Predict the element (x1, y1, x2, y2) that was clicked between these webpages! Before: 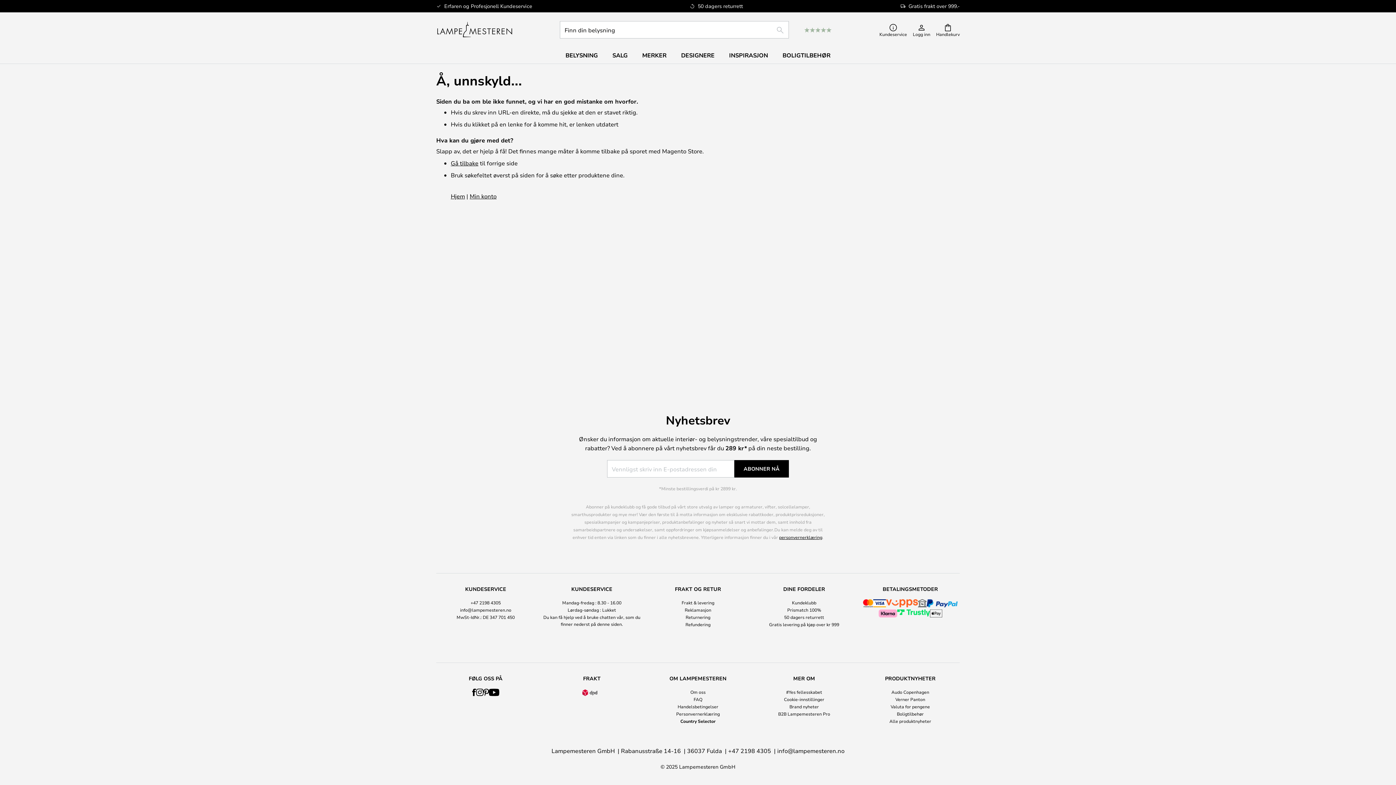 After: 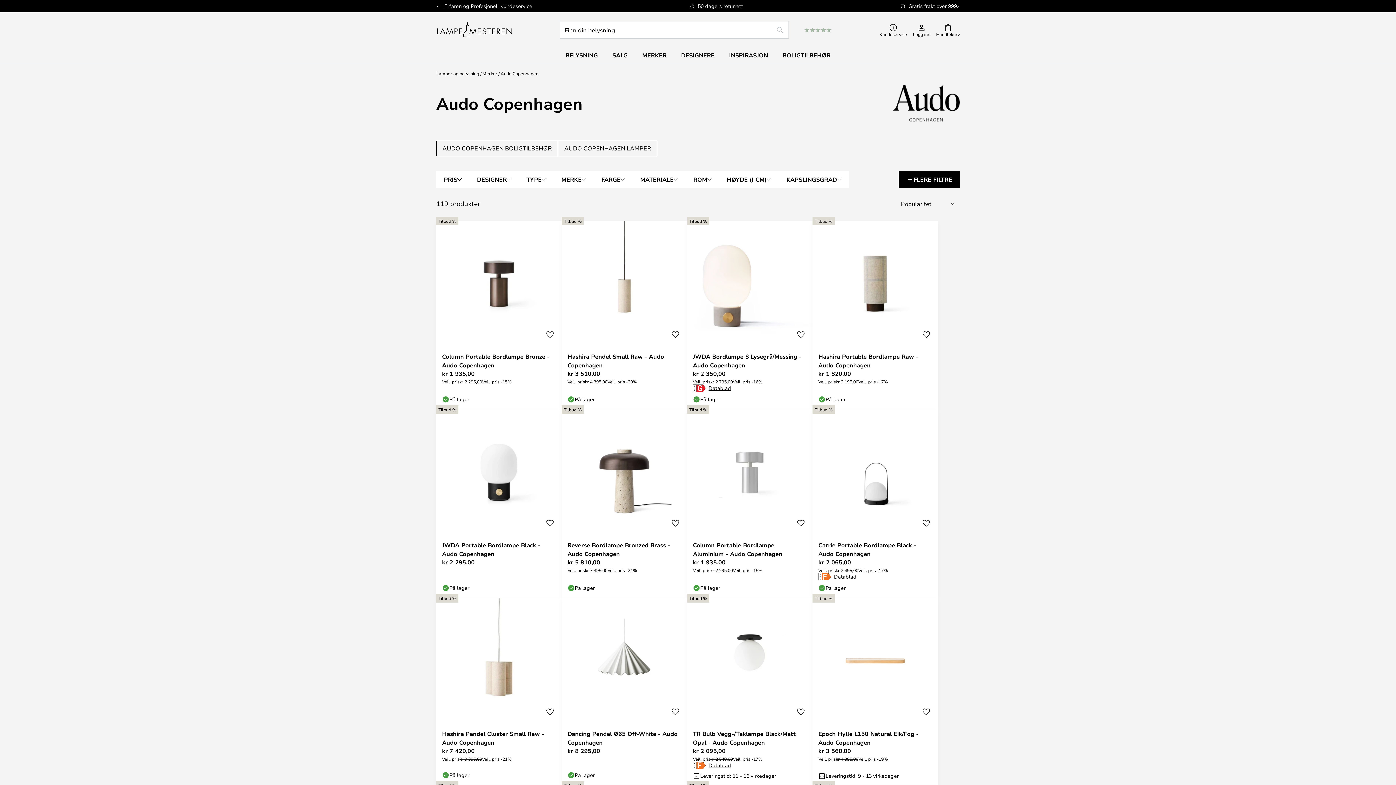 Action: bbox: (891, 689, 929, 695) label: Audo Copenhagen